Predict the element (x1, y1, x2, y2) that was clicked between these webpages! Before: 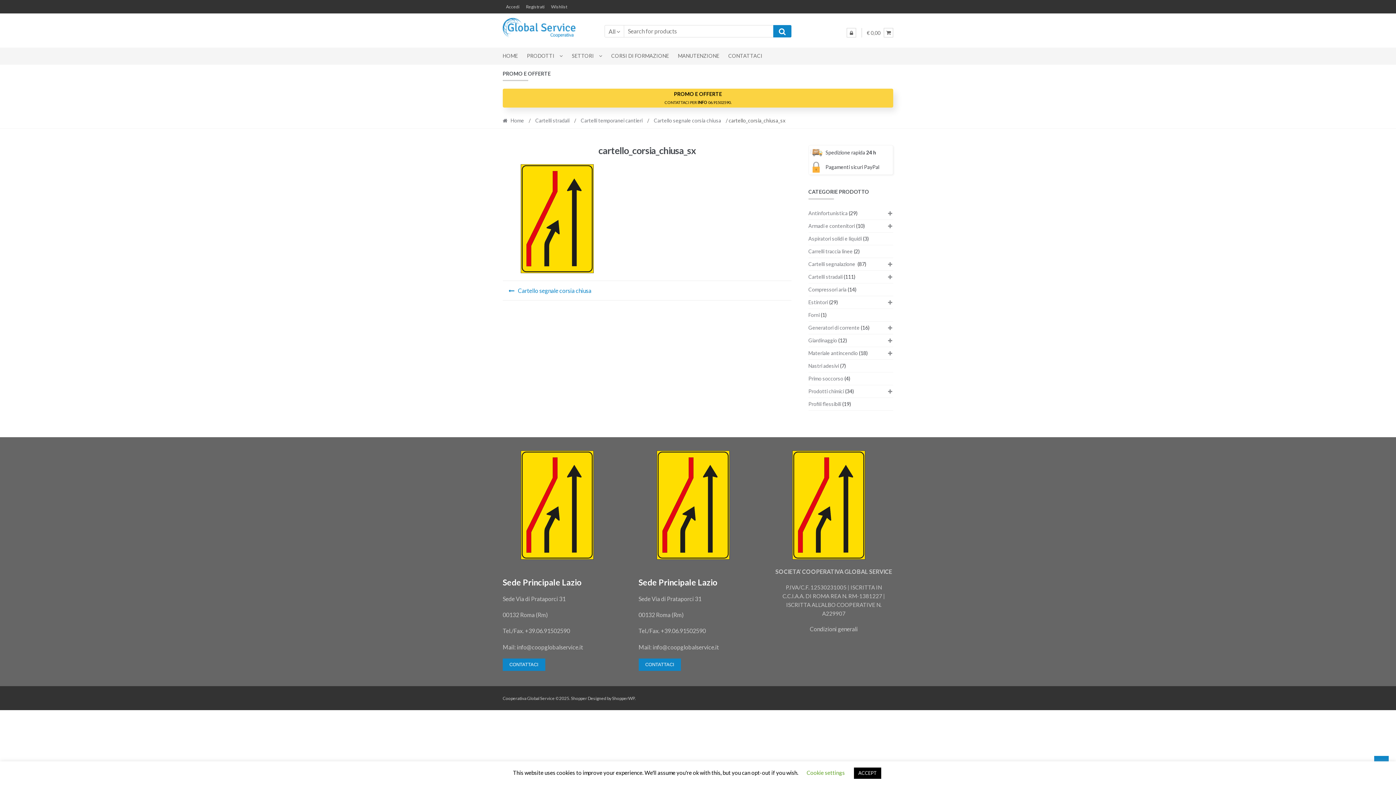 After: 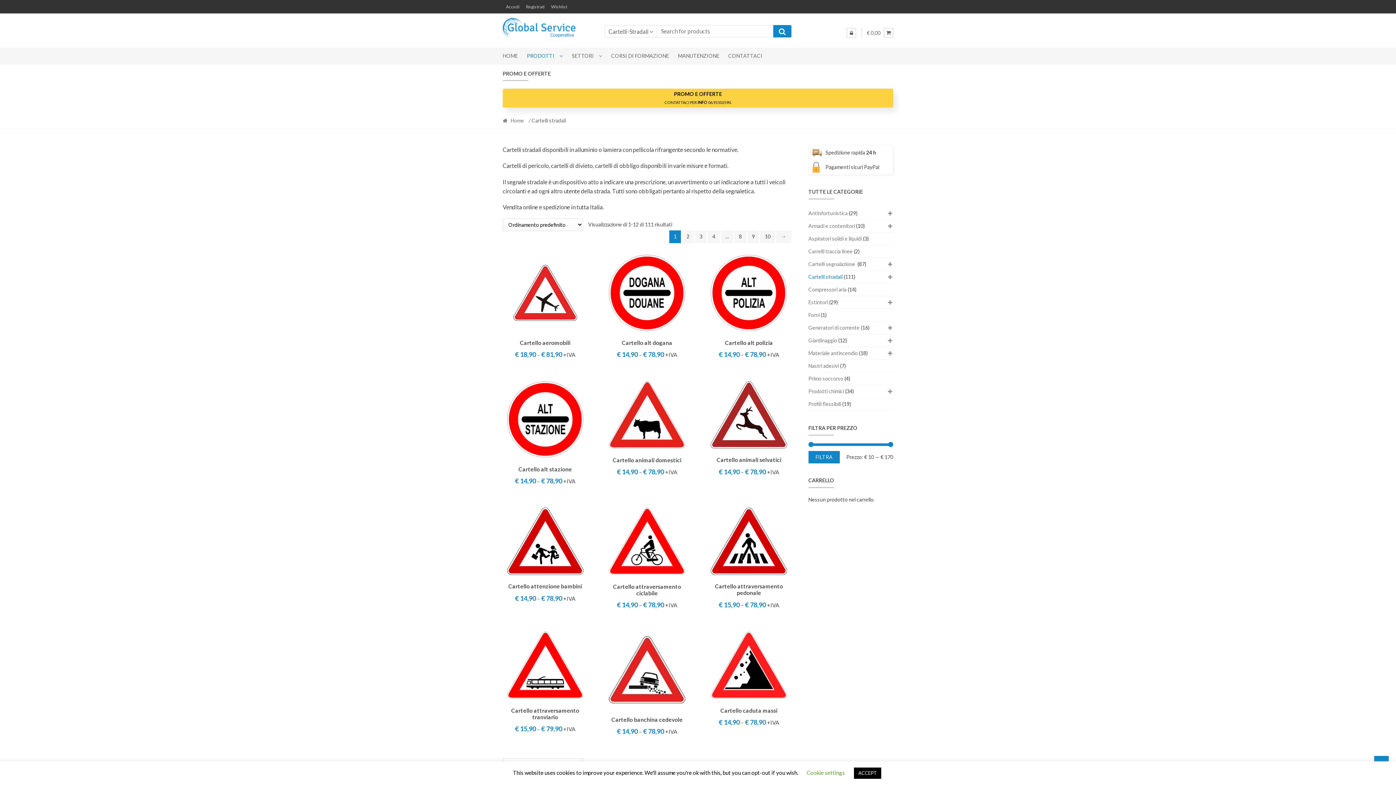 Action: label: Cartelli stradali bbox: (808, 270, 842, 283)